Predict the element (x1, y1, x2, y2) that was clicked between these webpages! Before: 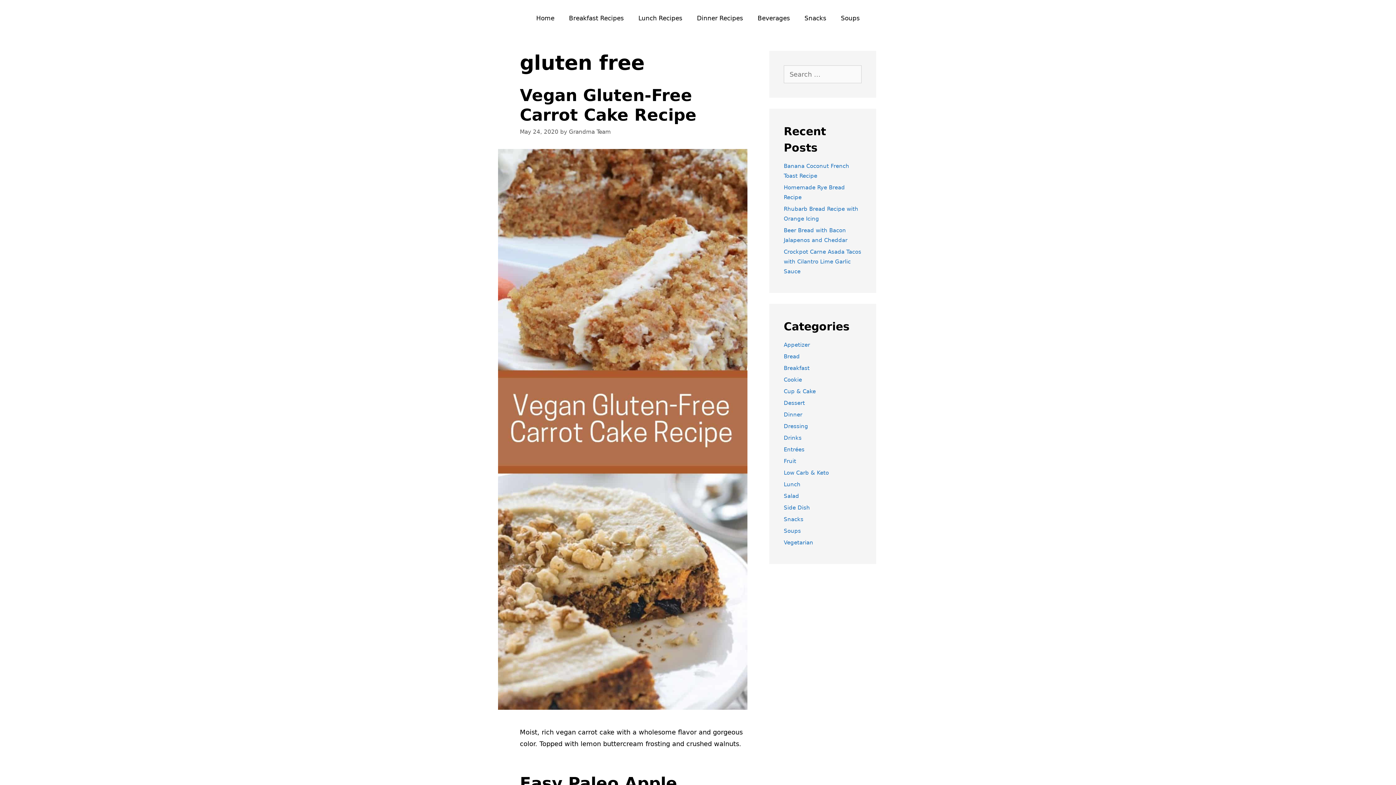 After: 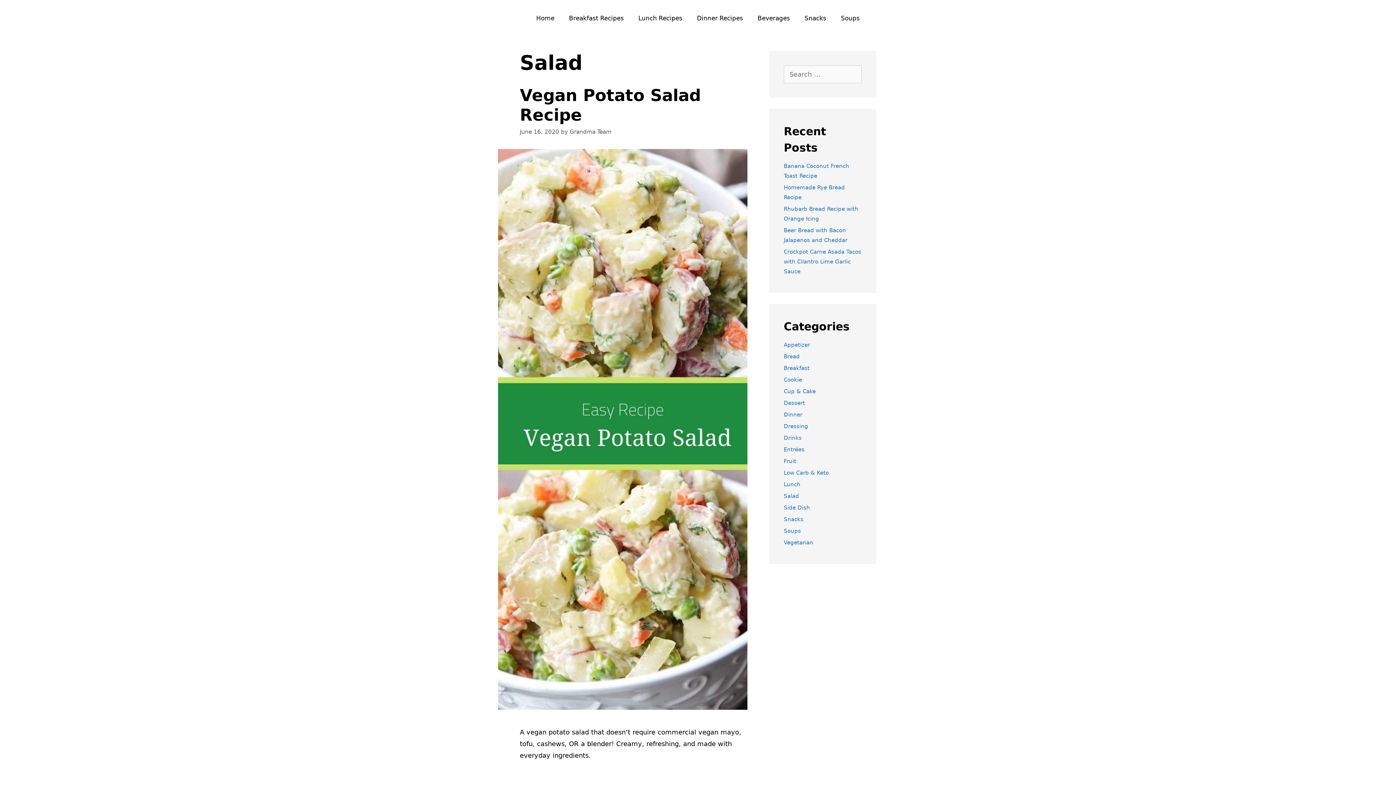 Action: bbox: (784, 493, 799, 499) label: Salad